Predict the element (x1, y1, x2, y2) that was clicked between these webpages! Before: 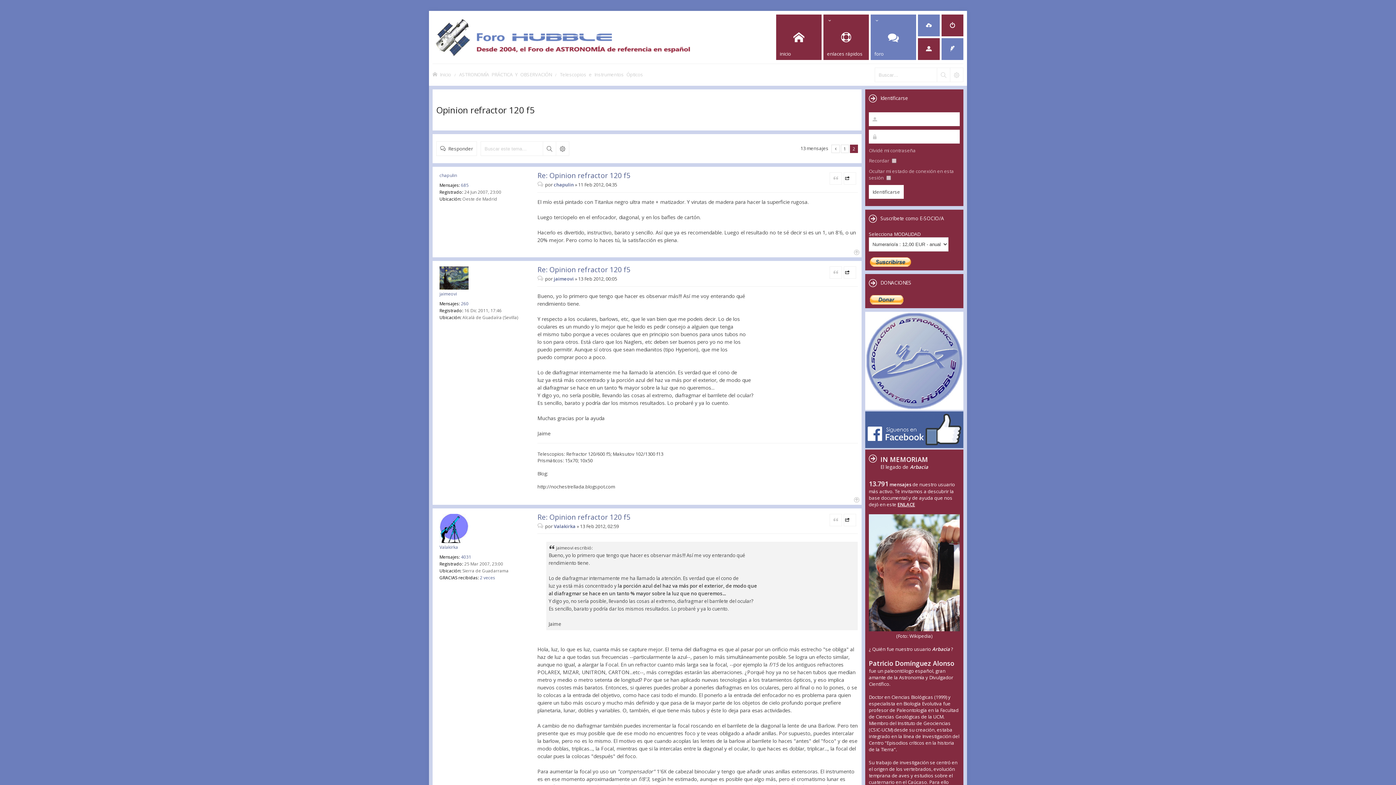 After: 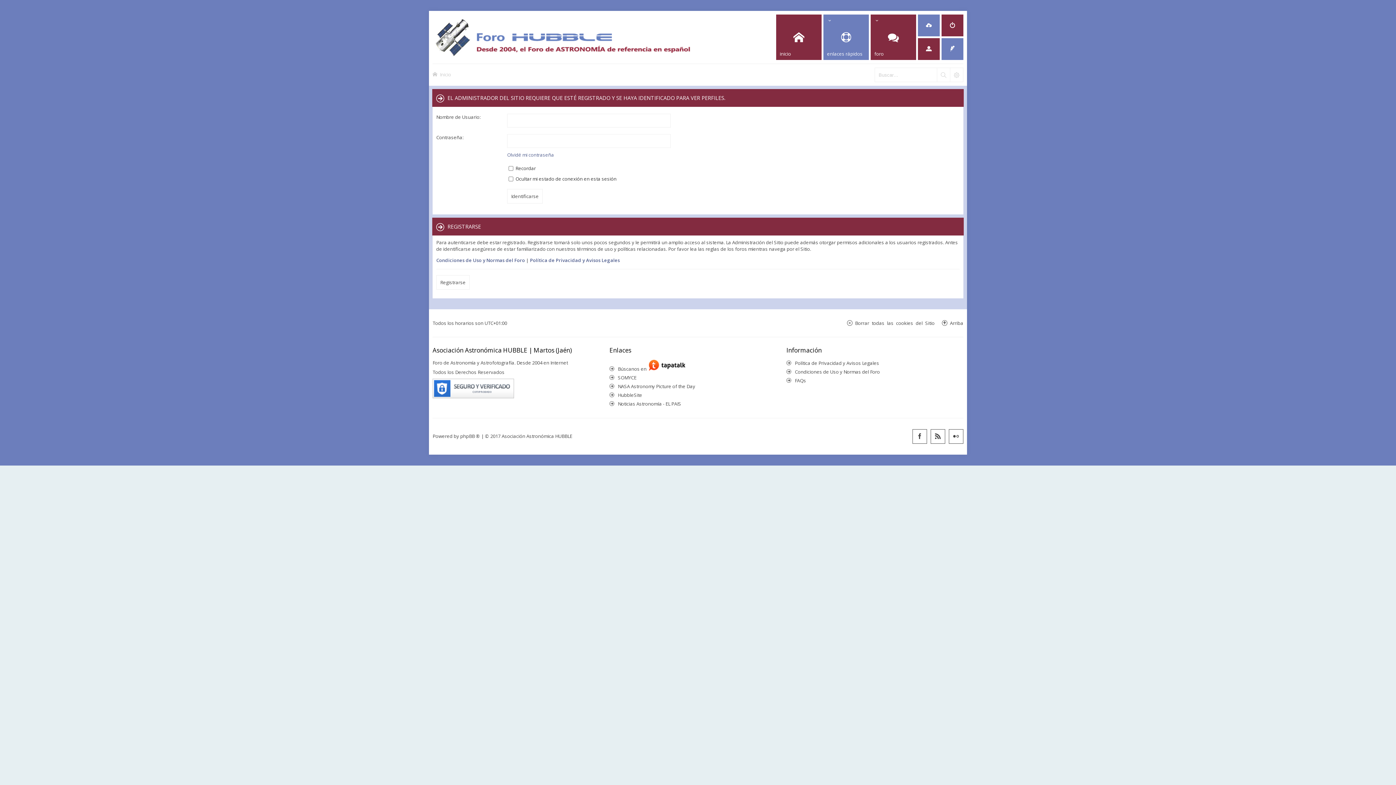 Action: bbox: (439, 266, 529, 289)